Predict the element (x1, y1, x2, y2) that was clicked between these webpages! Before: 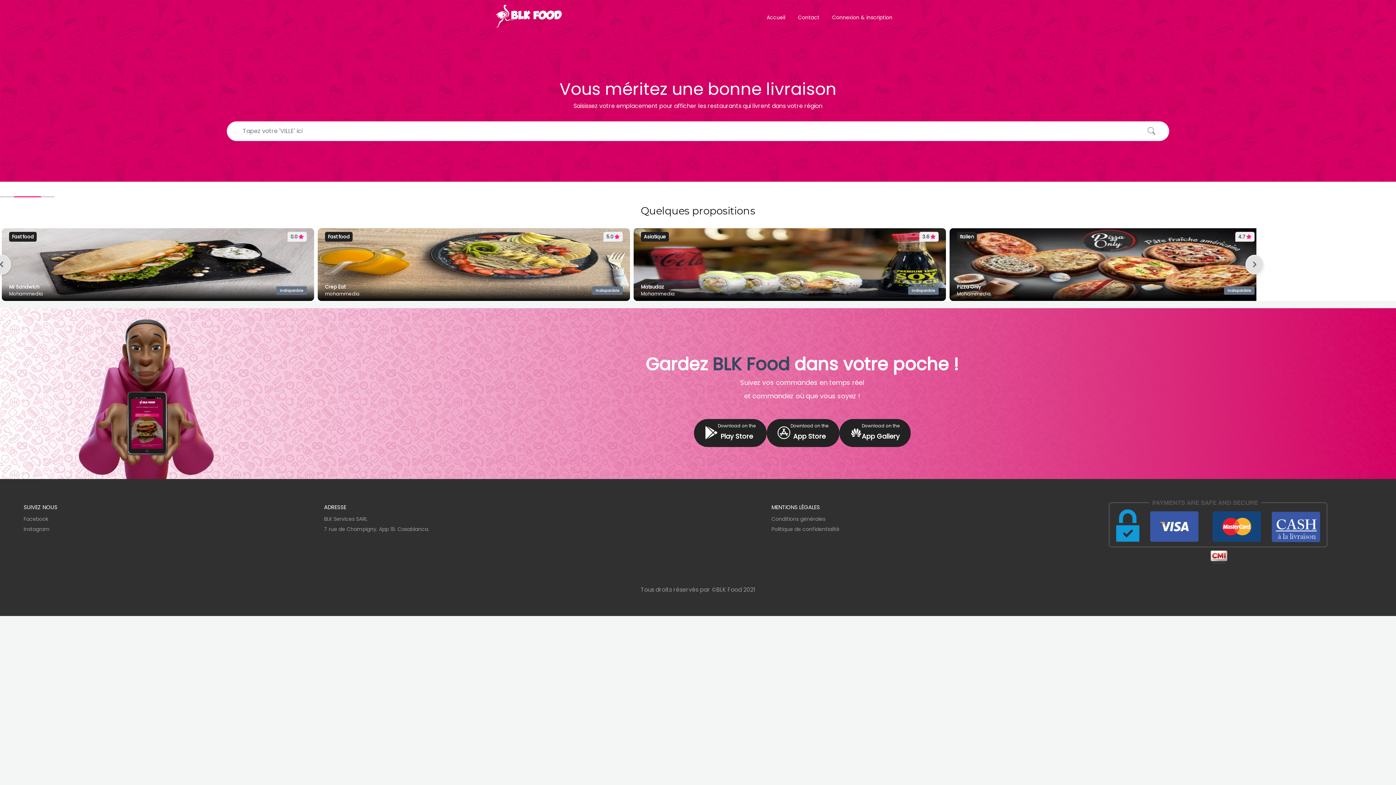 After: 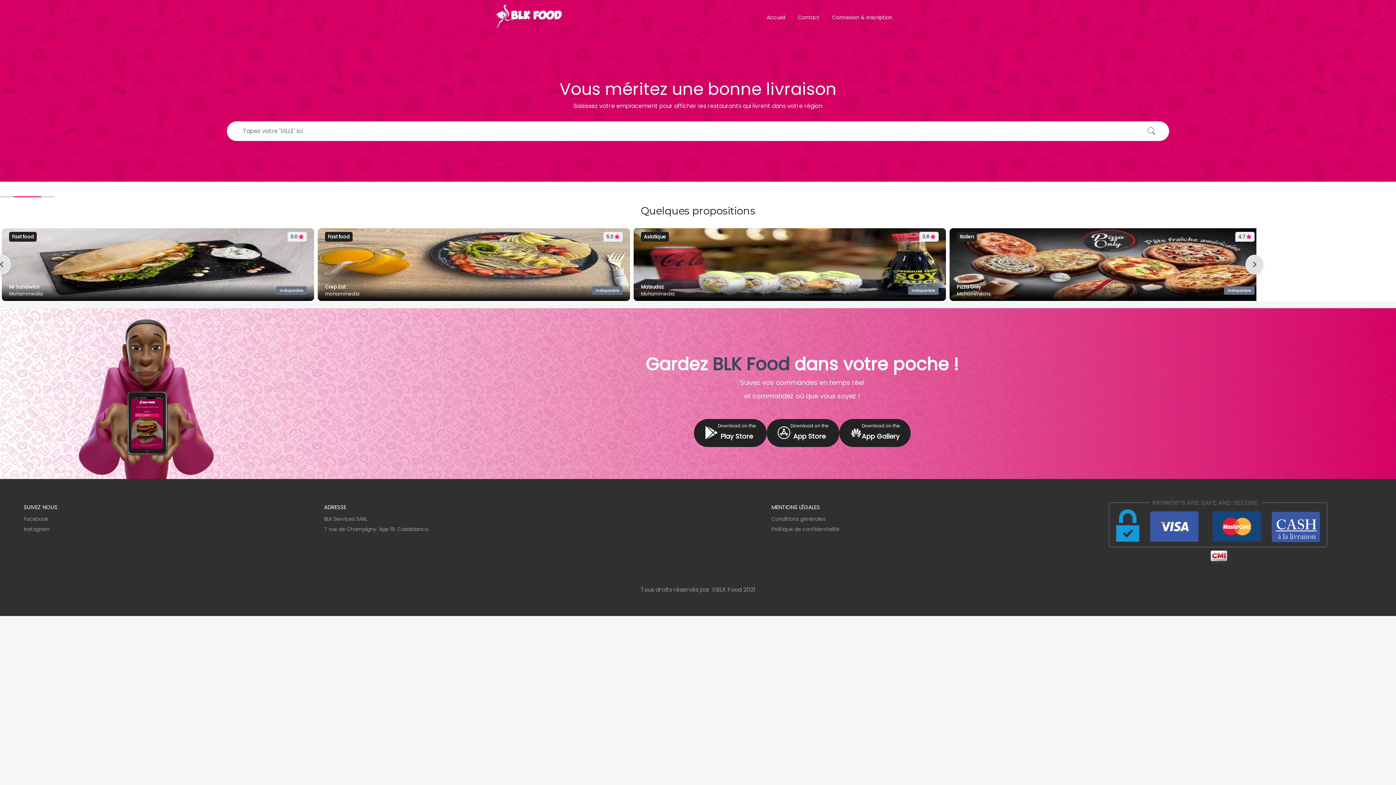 Action: bbox: (1147, 126, 1155, 136)